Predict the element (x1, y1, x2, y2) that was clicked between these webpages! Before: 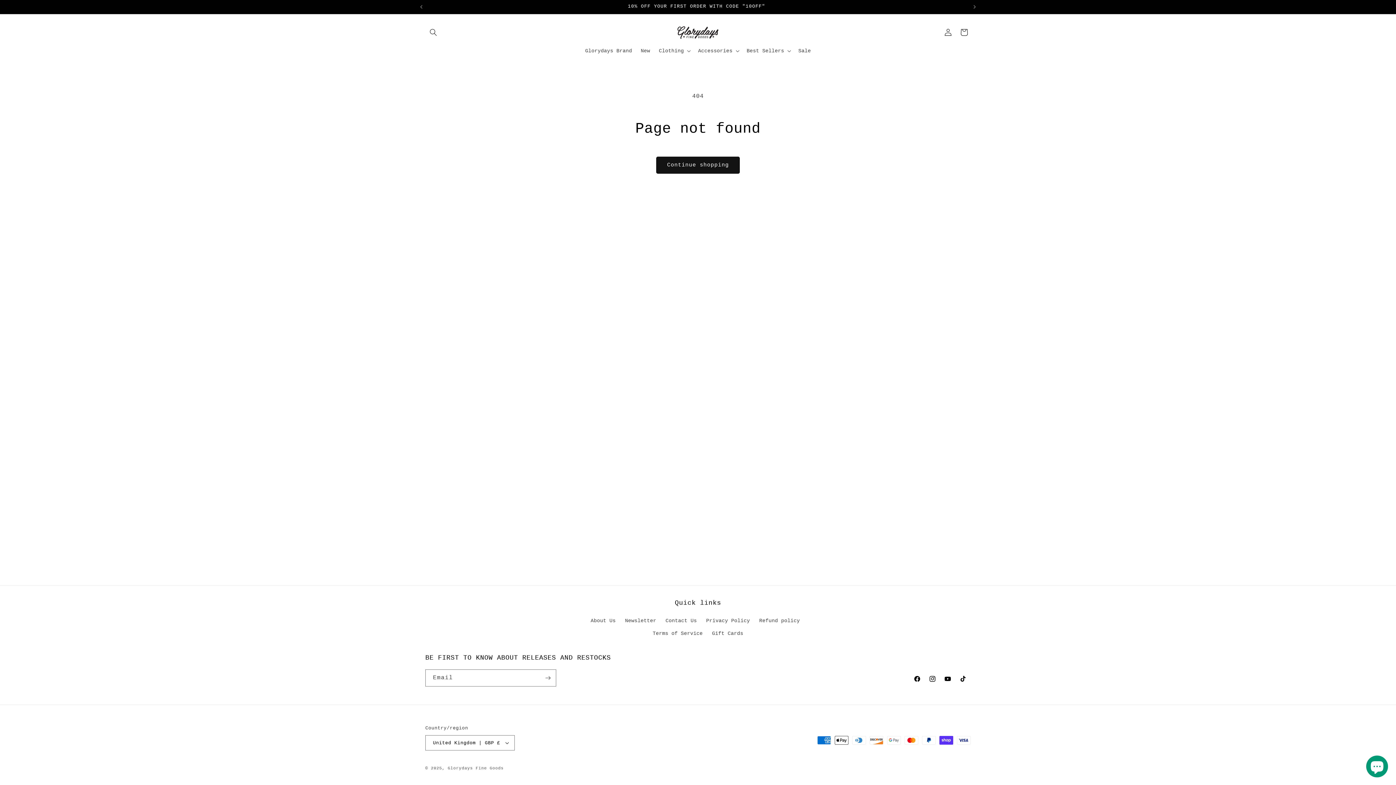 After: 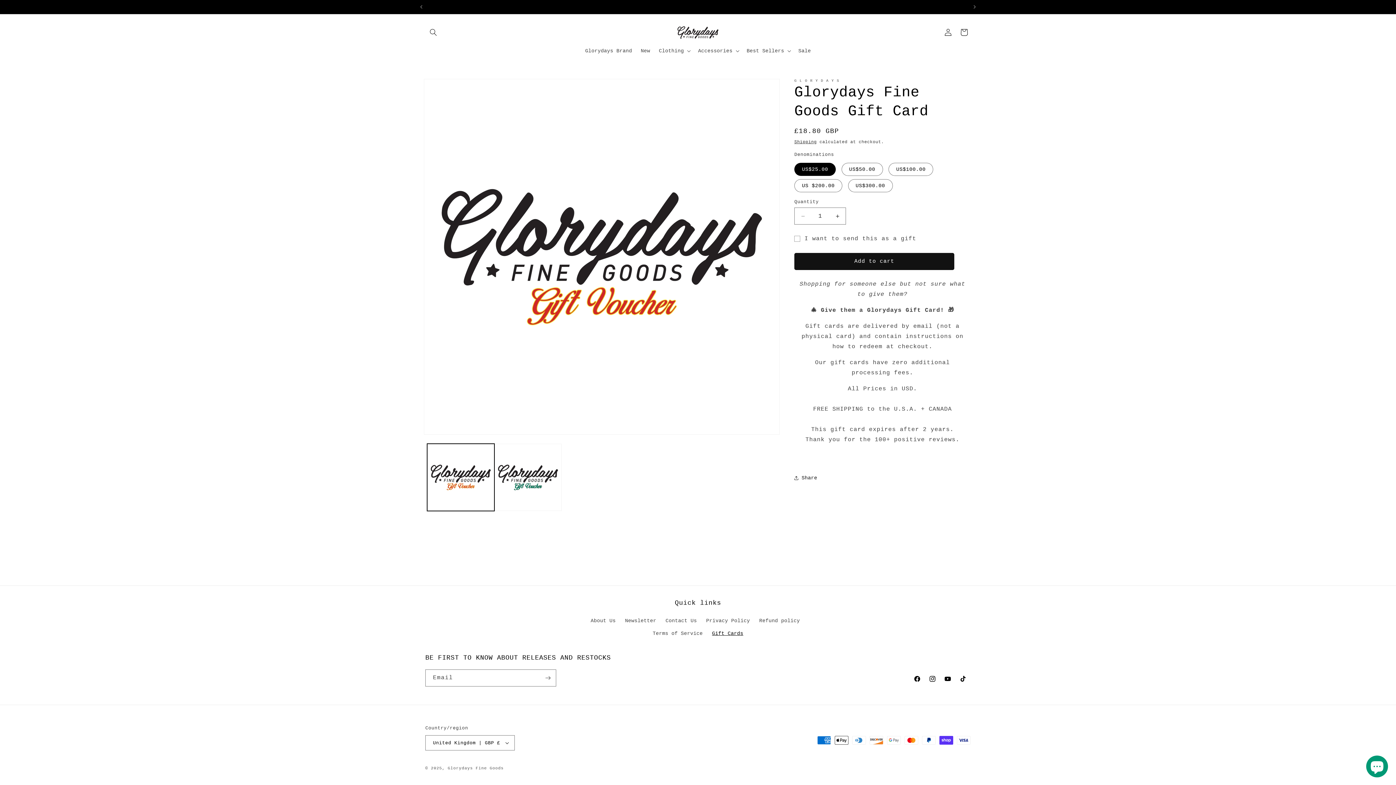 Action: bbox: (712, 627, 743, 640) label: Gift Cards